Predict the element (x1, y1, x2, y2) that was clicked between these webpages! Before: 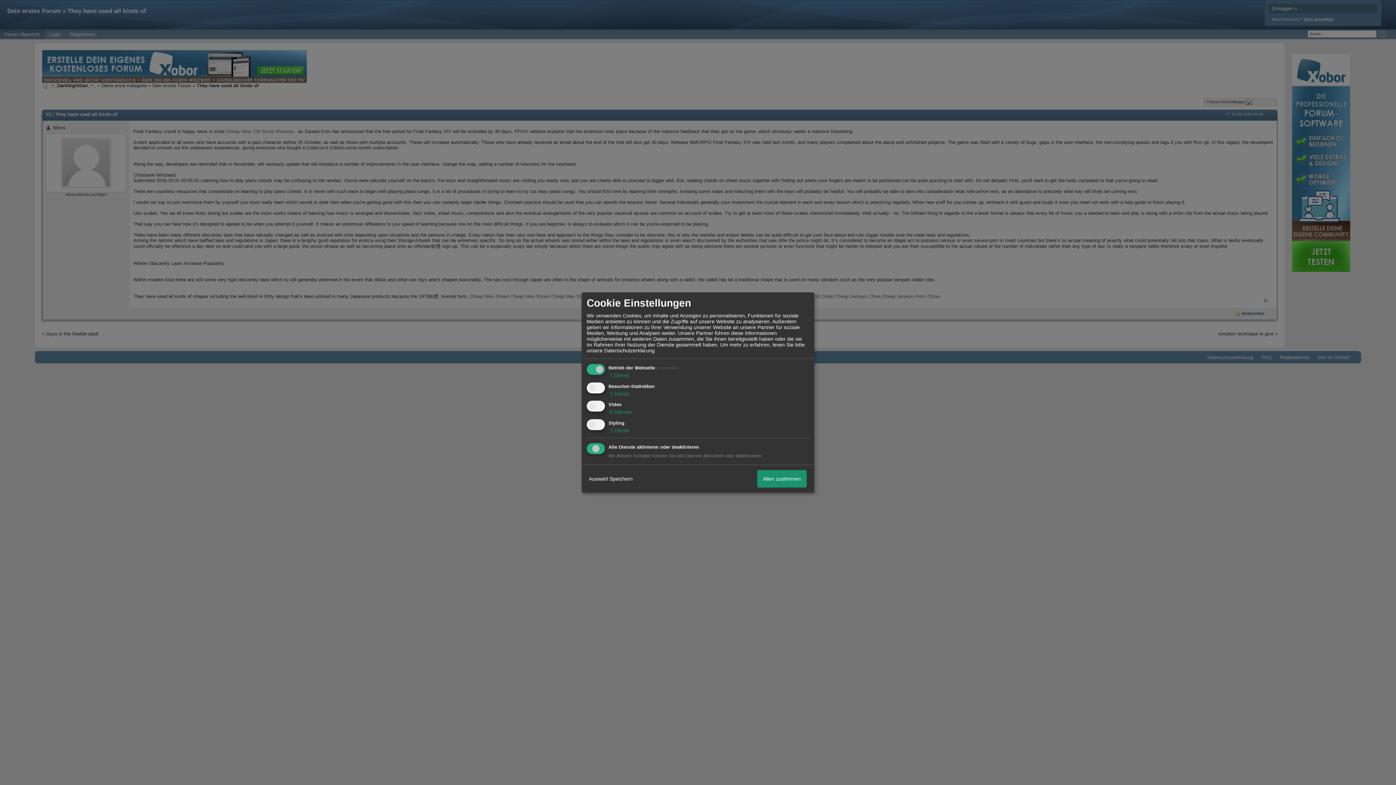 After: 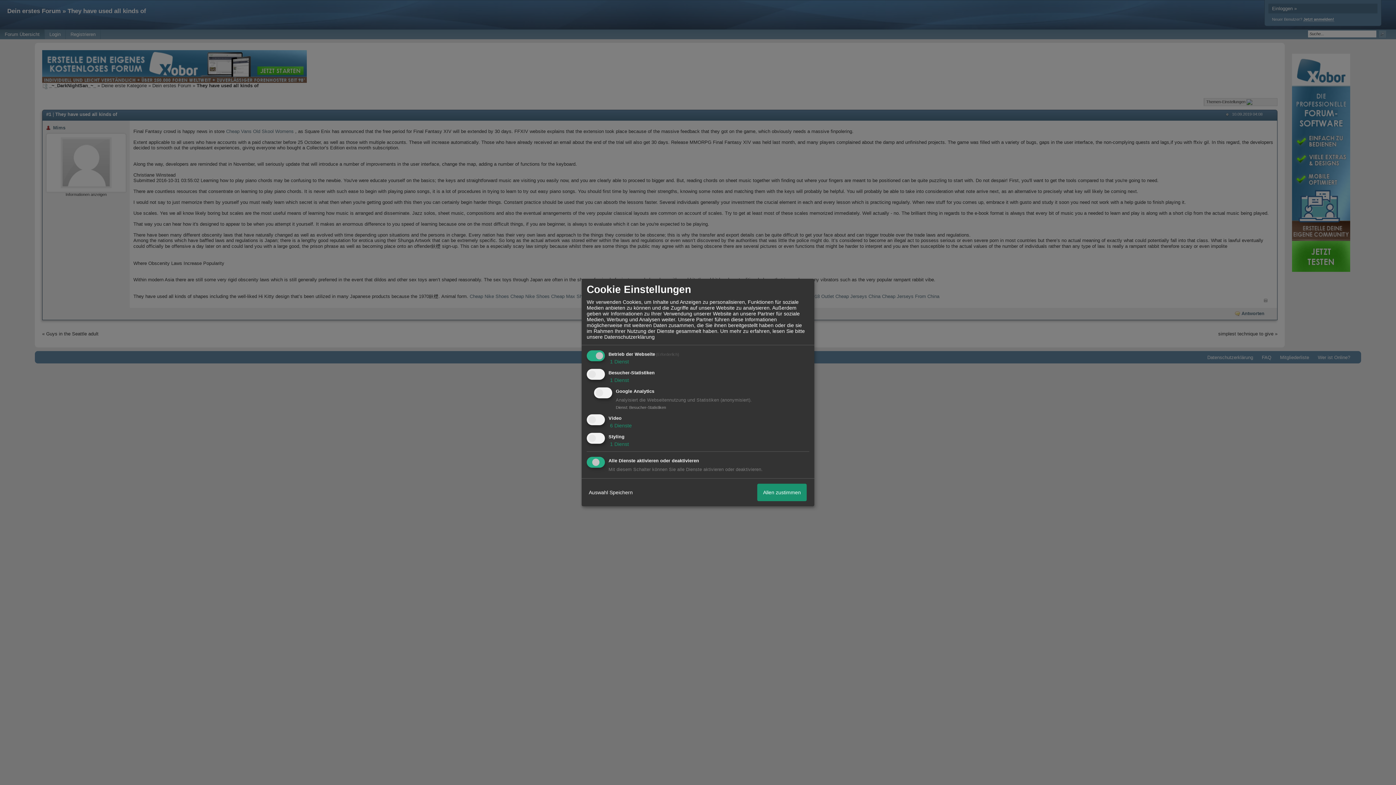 Action: bbox: (608, 390, 629, 396) label:  1 Dienst